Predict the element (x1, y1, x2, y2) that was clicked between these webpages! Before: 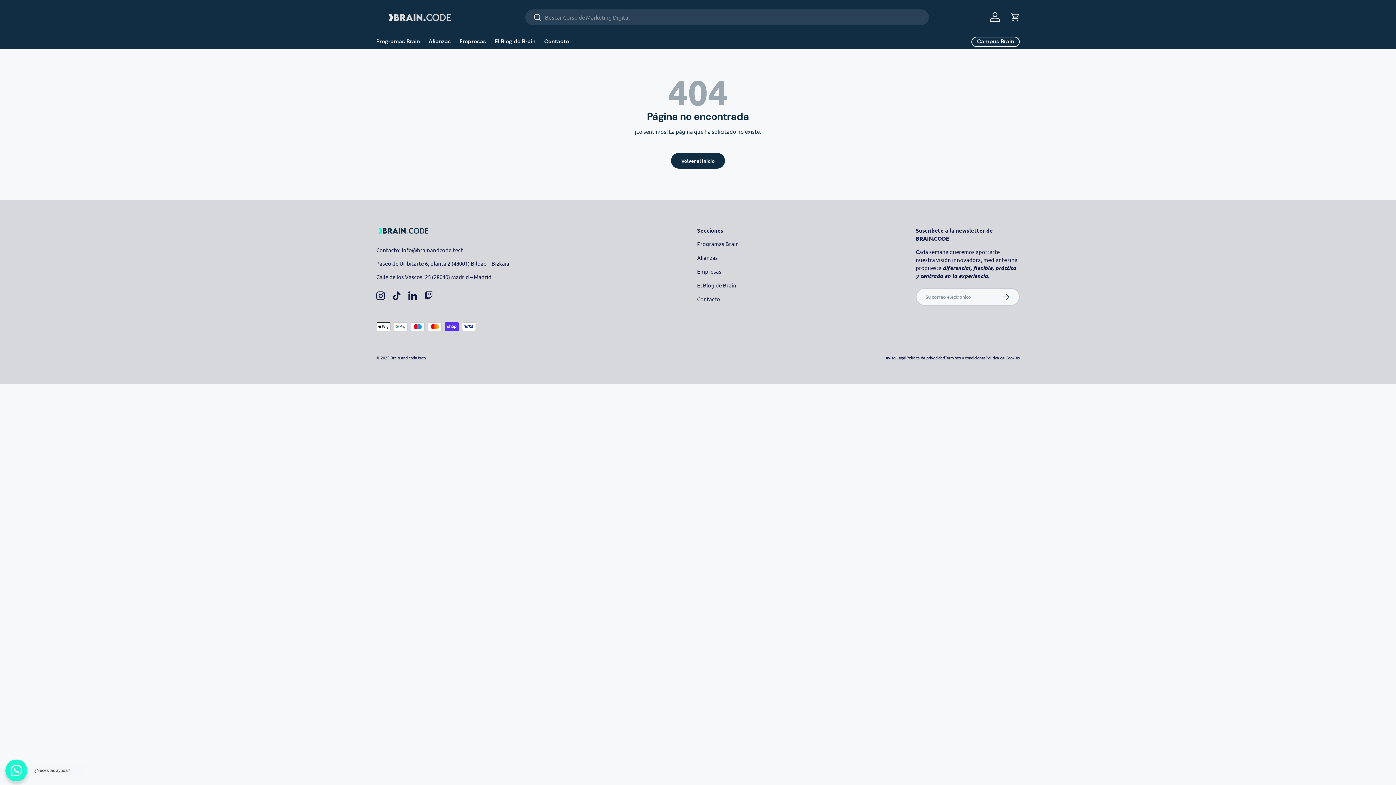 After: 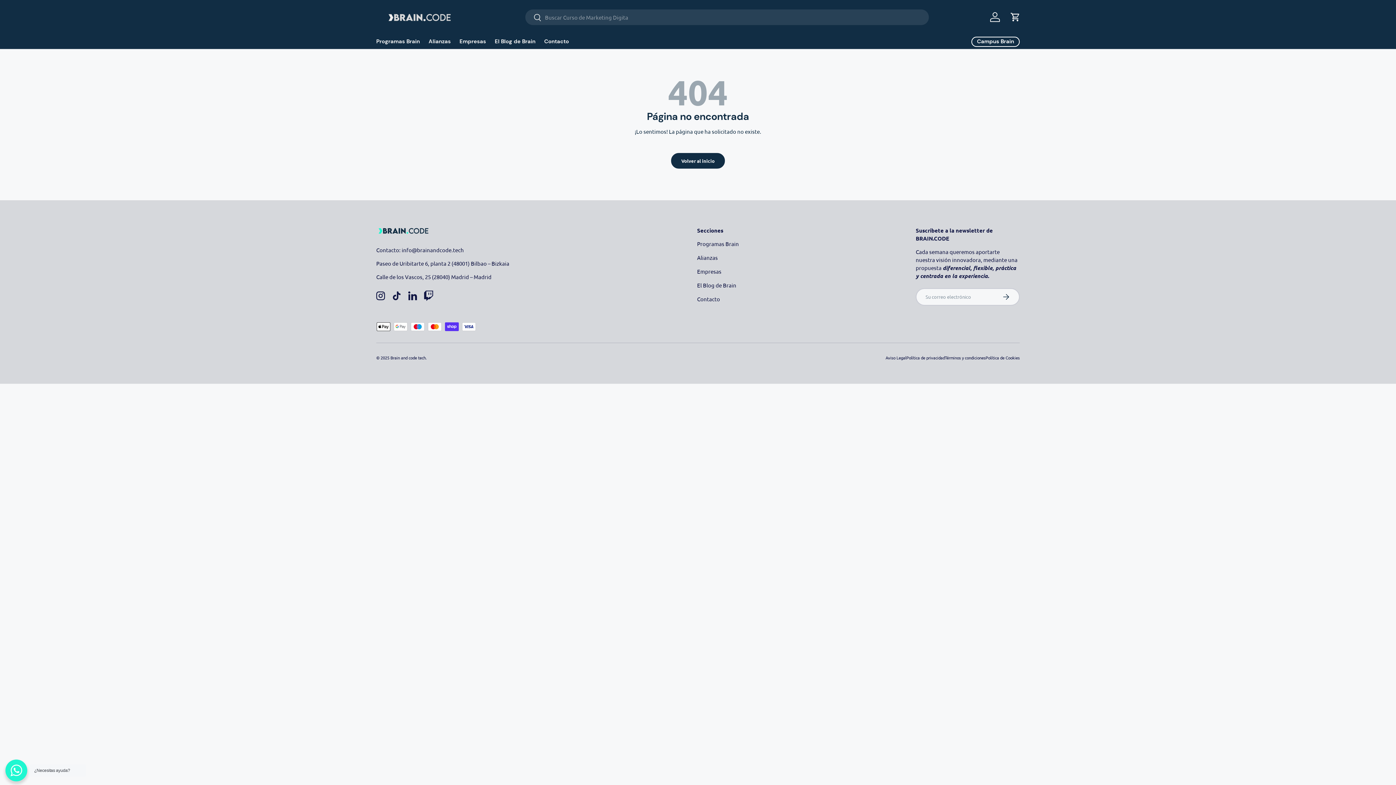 Action: bbox: (420, 287, 436, 303) label: Twitch